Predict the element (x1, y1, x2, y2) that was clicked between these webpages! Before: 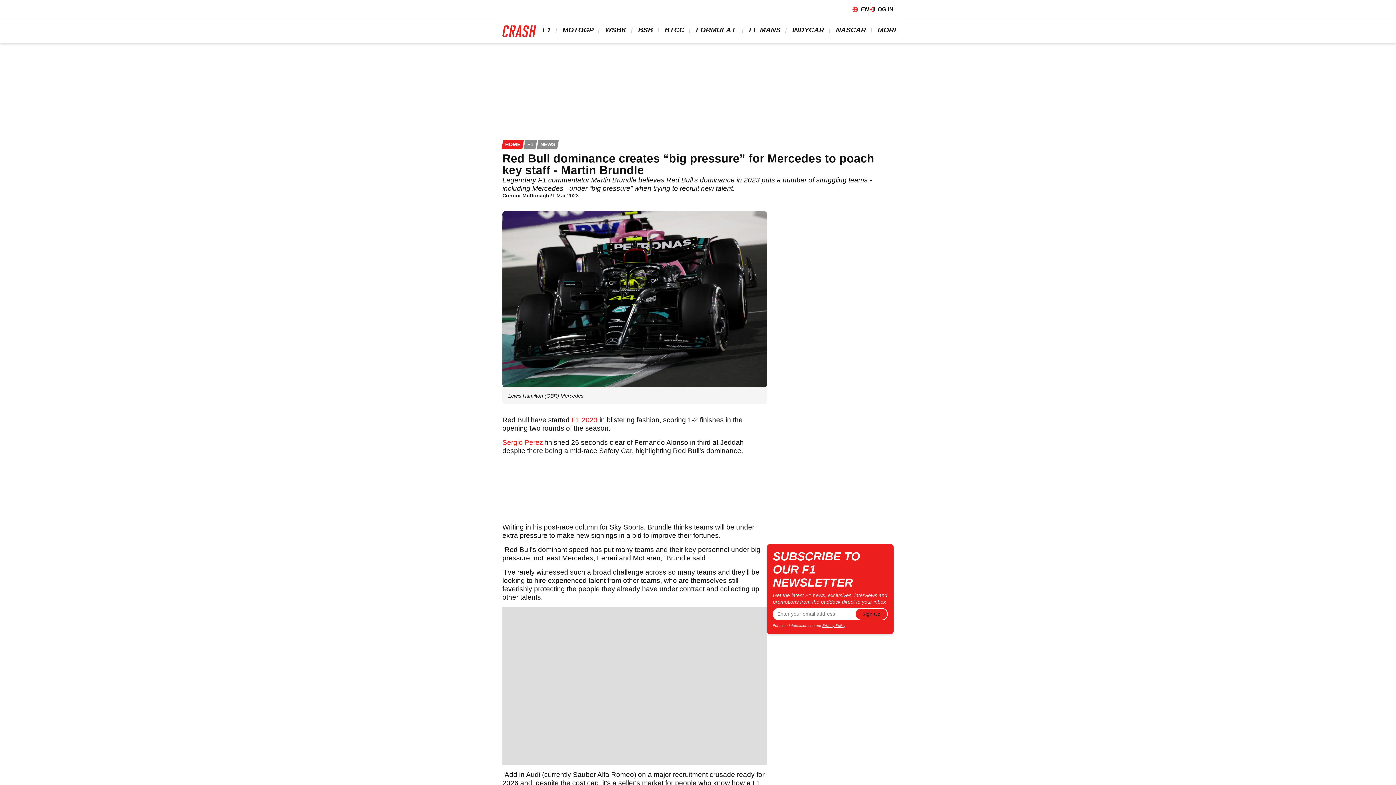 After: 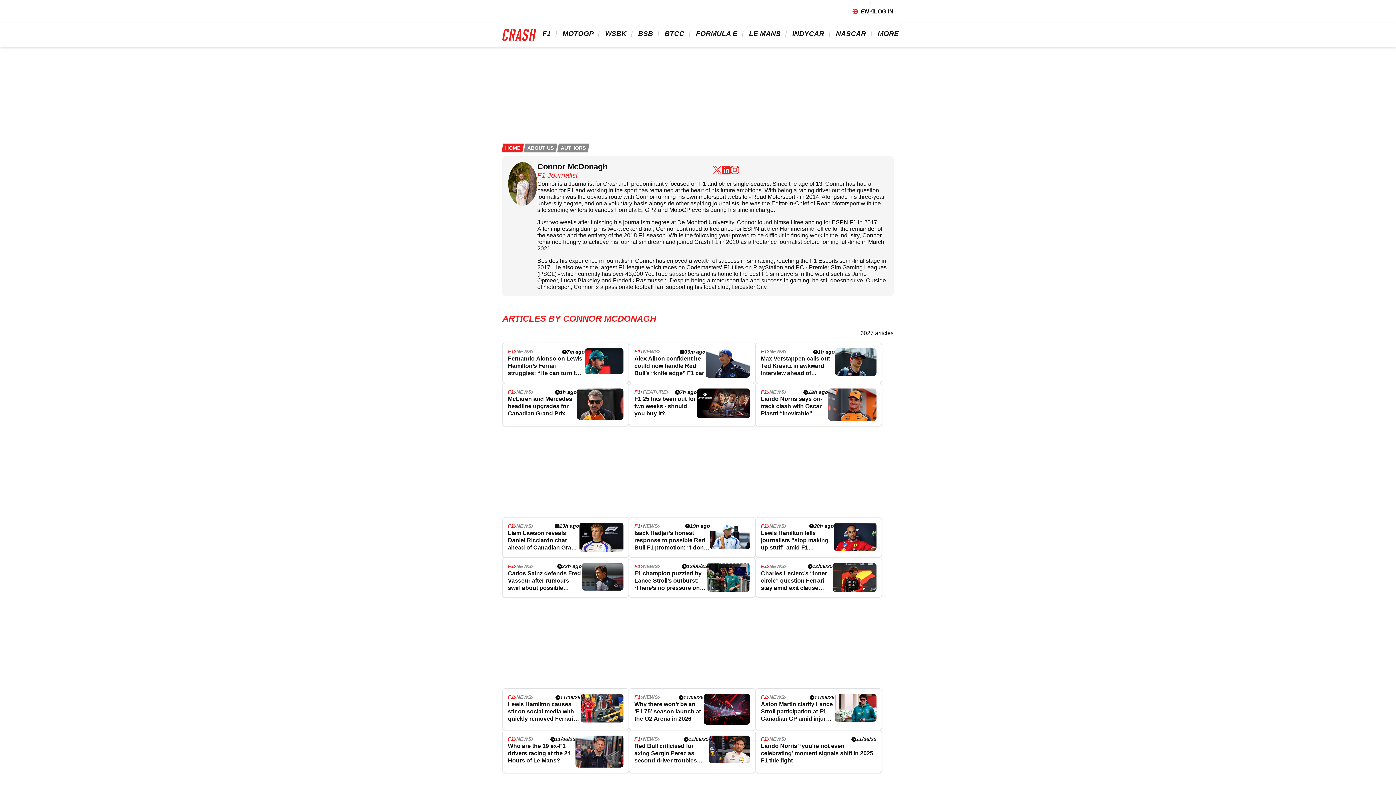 Action: label: Connor McDonagh bbox: (502, 192, 549, 198)